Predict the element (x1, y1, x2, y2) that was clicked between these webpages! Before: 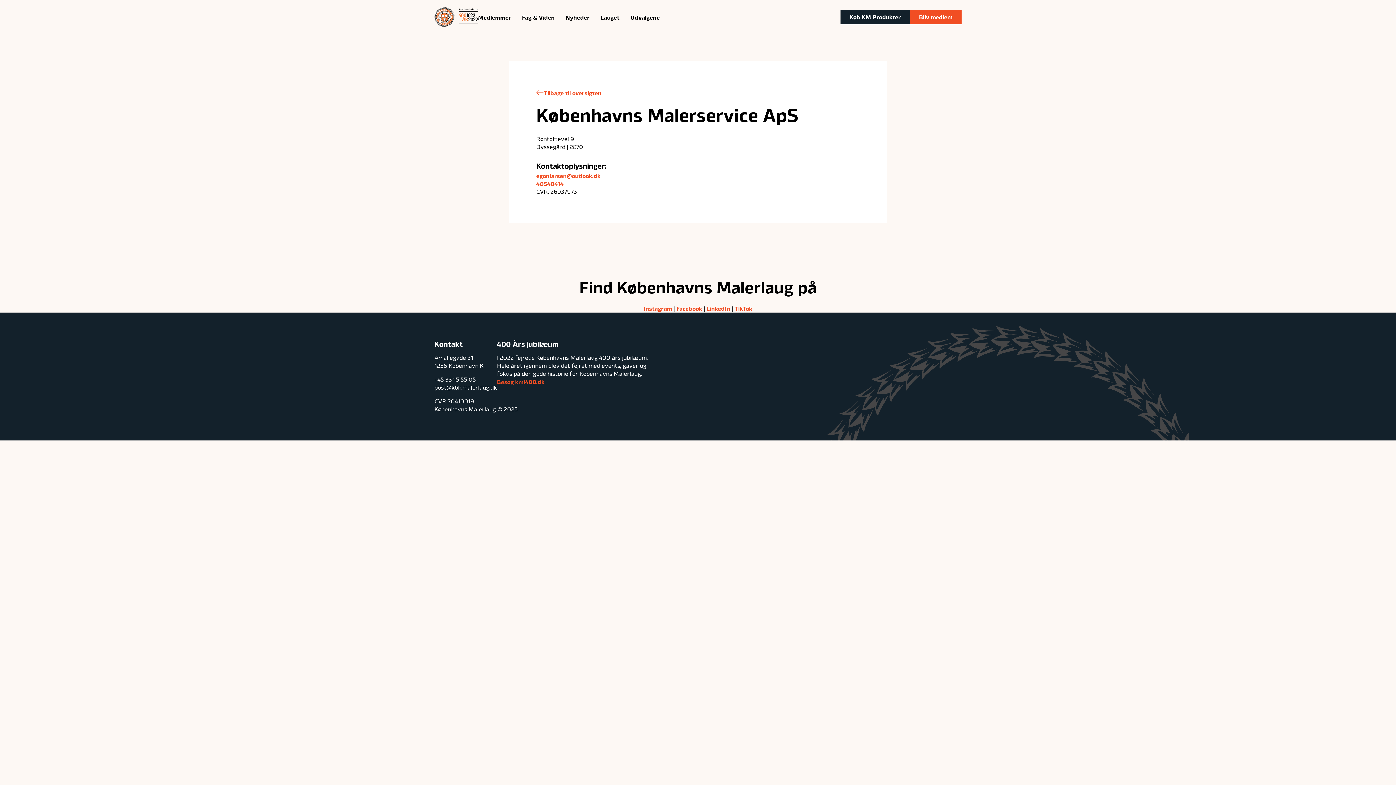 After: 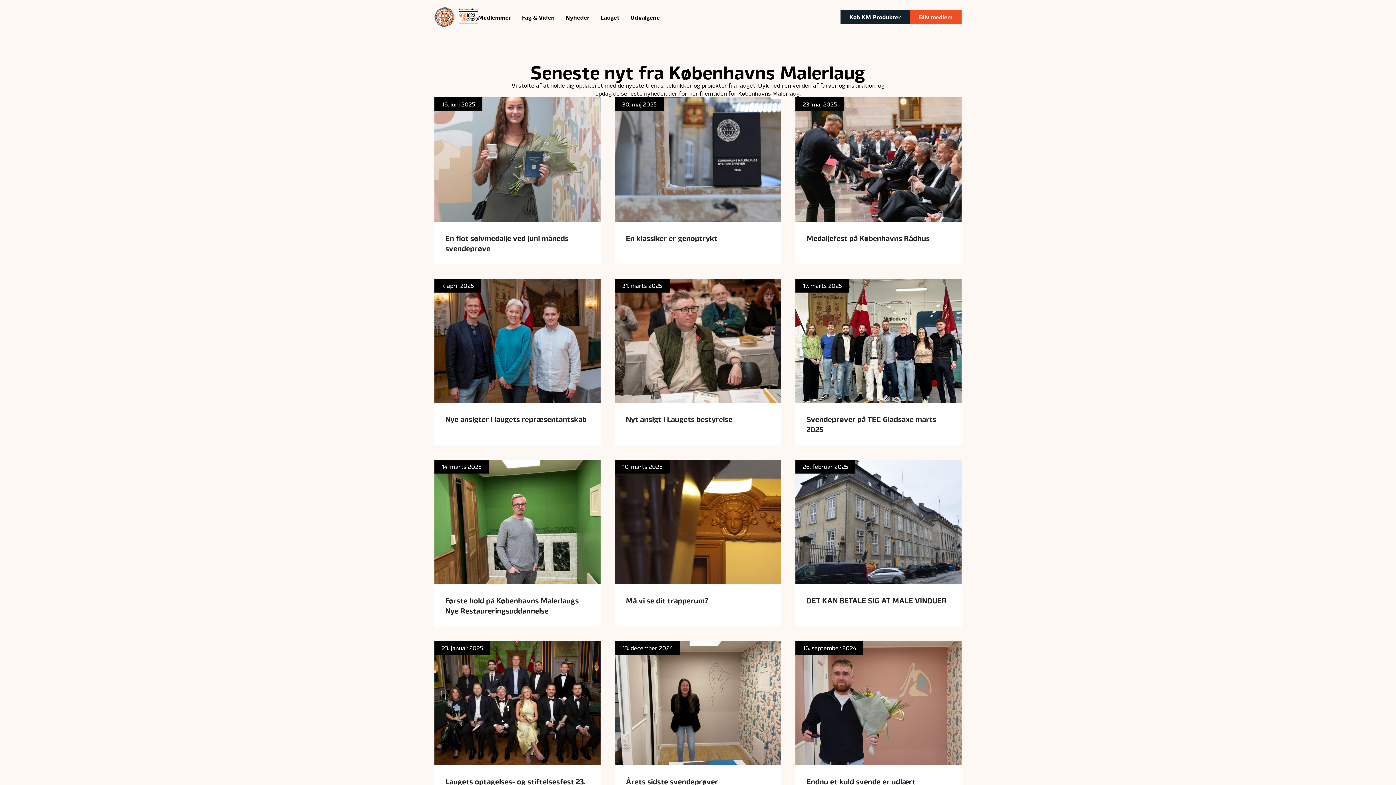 Action: label: Nyheder bbox: (565, 13, 600, 21)